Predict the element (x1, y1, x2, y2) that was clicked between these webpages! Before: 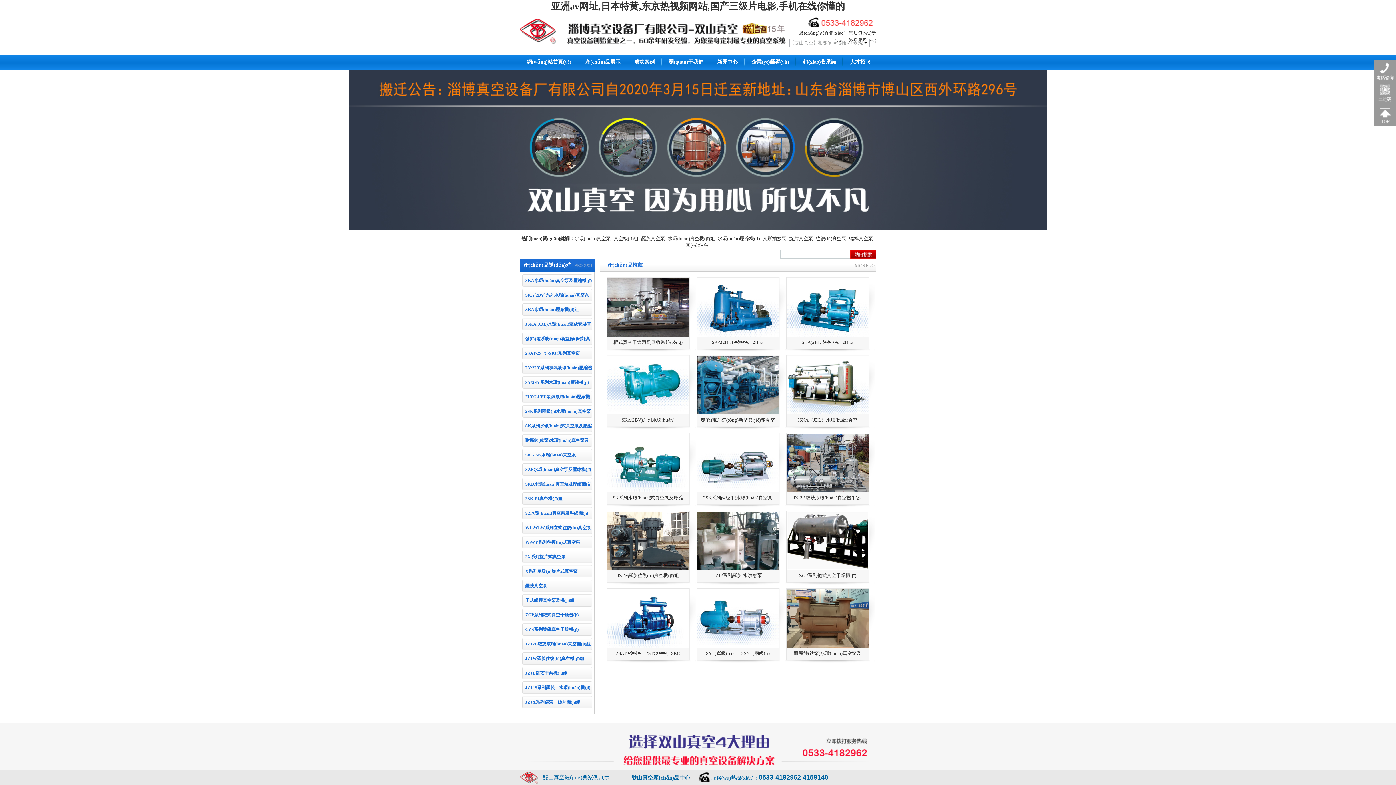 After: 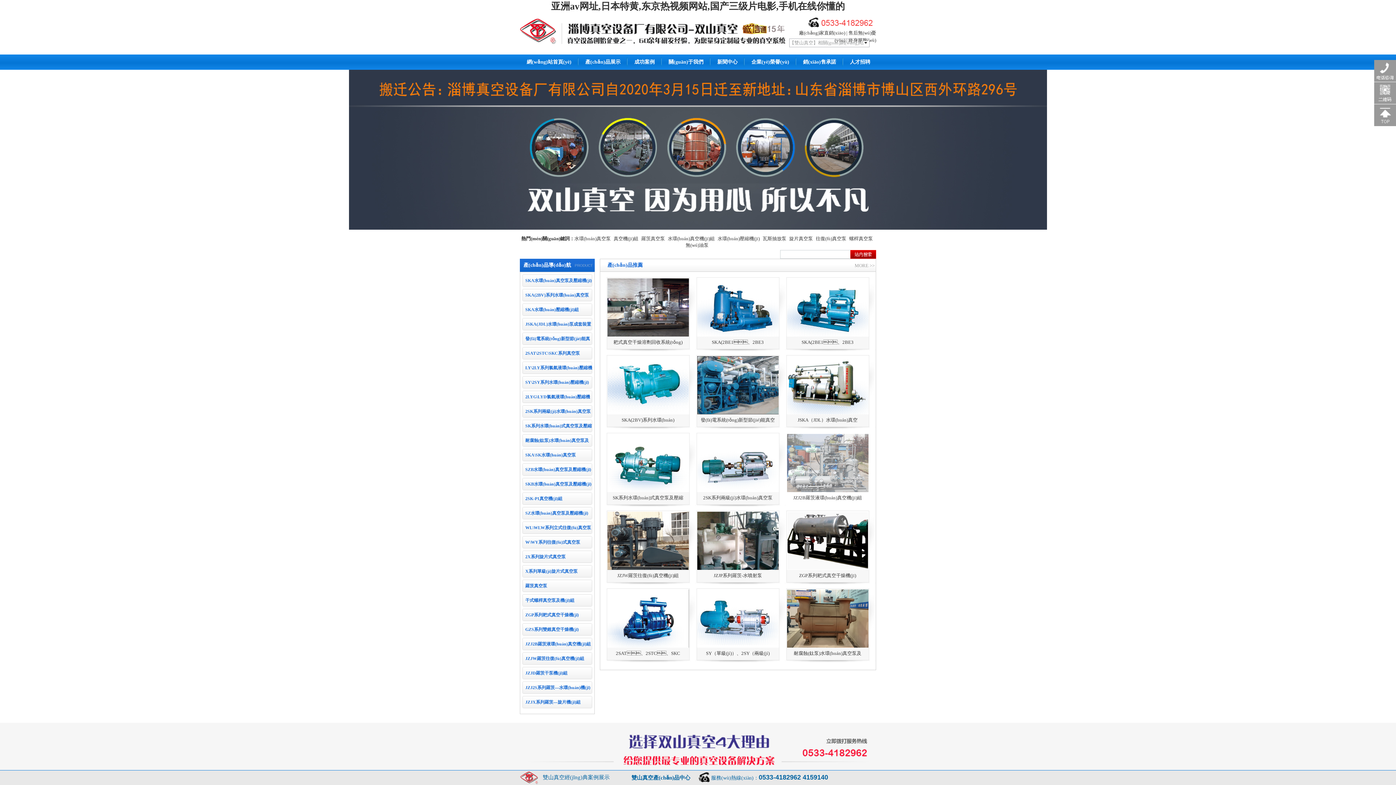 Action: bbox: (787, 488, 868, 493)